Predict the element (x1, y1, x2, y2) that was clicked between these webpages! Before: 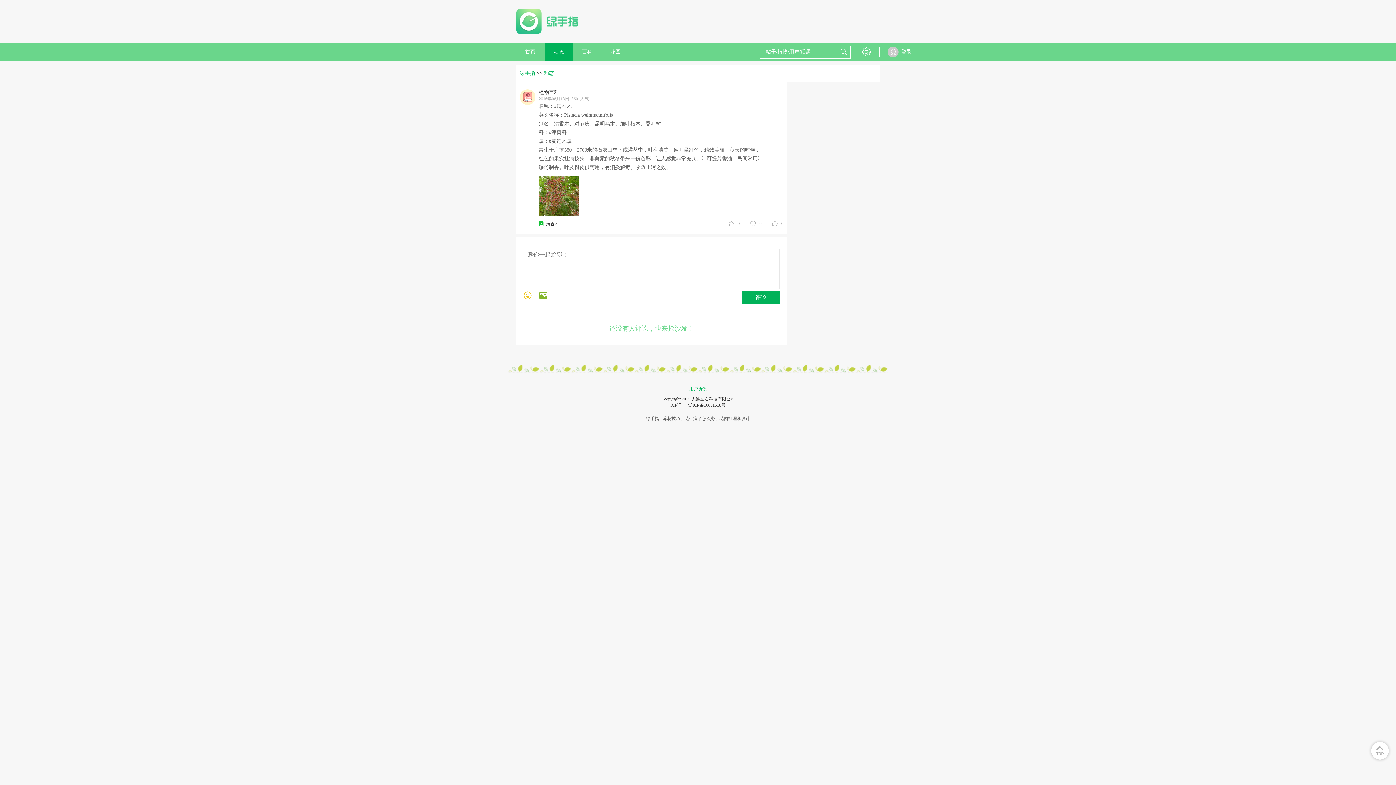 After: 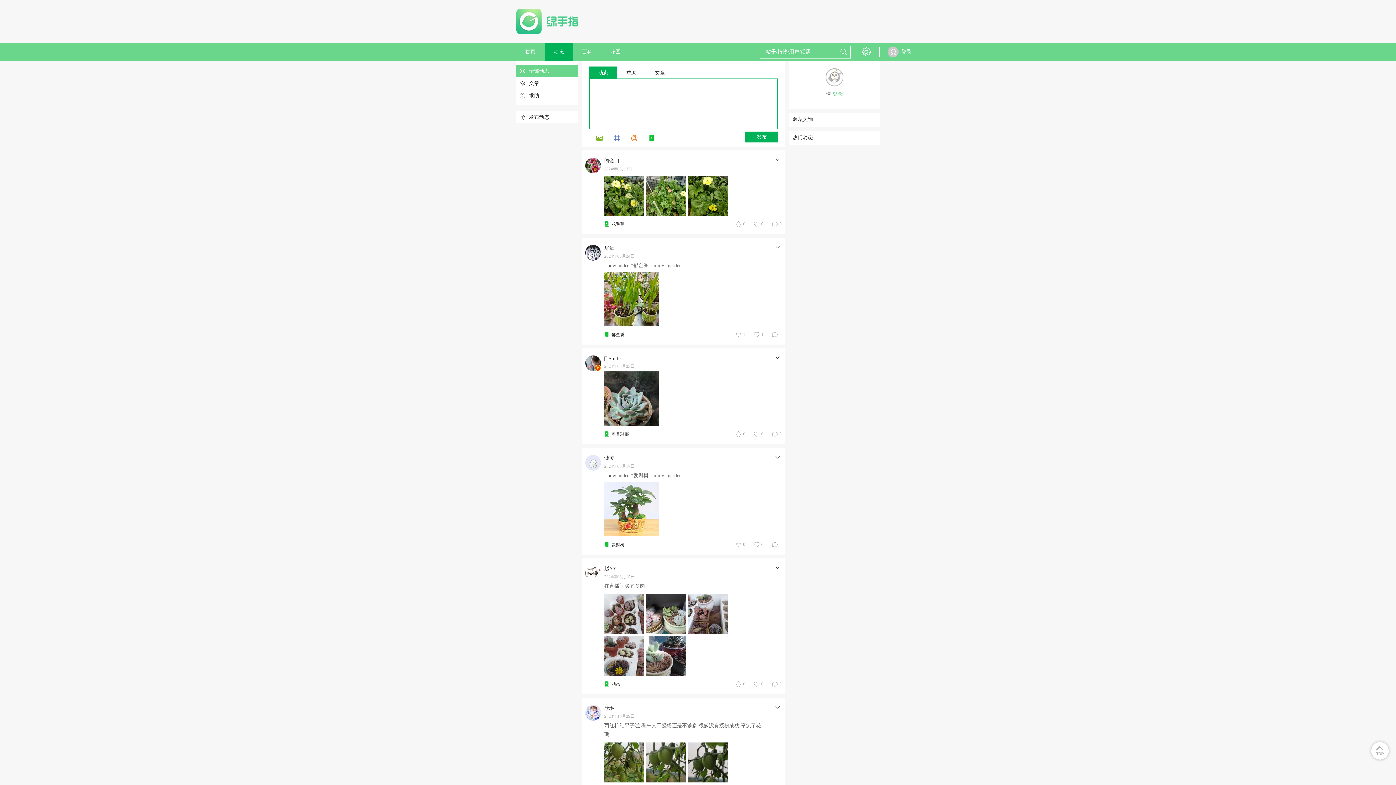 Action: label: 动态 bbox: (544, 70, 554, 76)